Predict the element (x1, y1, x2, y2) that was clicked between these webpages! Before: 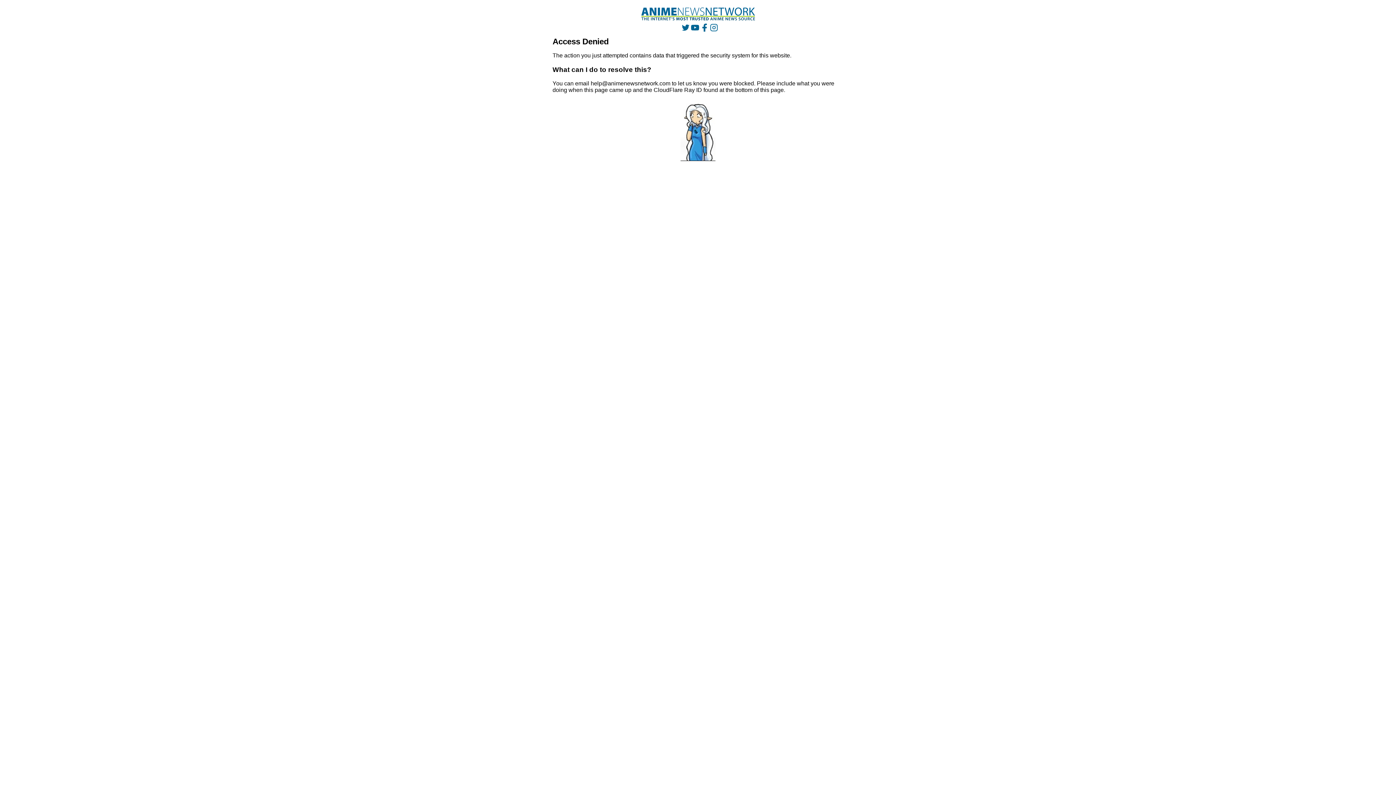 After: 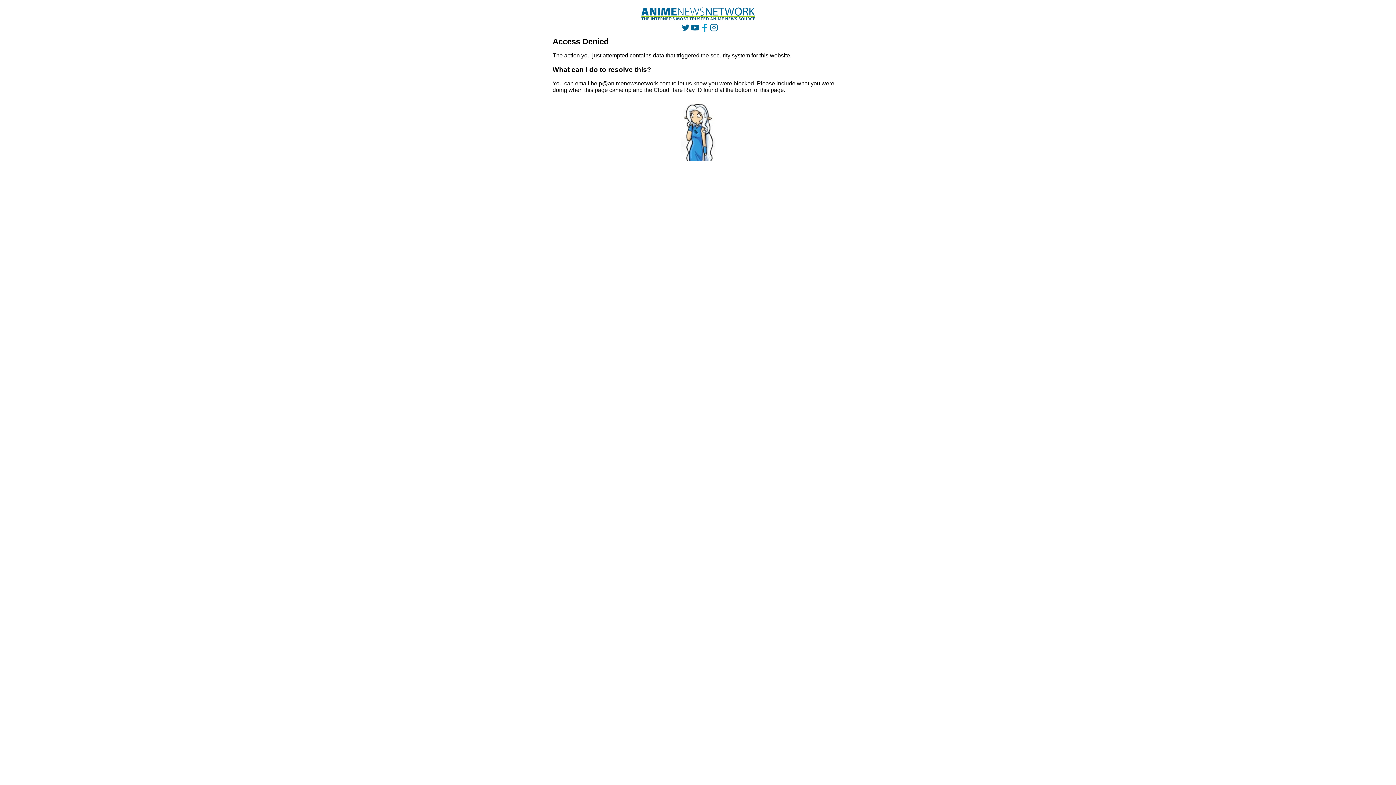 Action: bbox: (700, 23, 708, 31)